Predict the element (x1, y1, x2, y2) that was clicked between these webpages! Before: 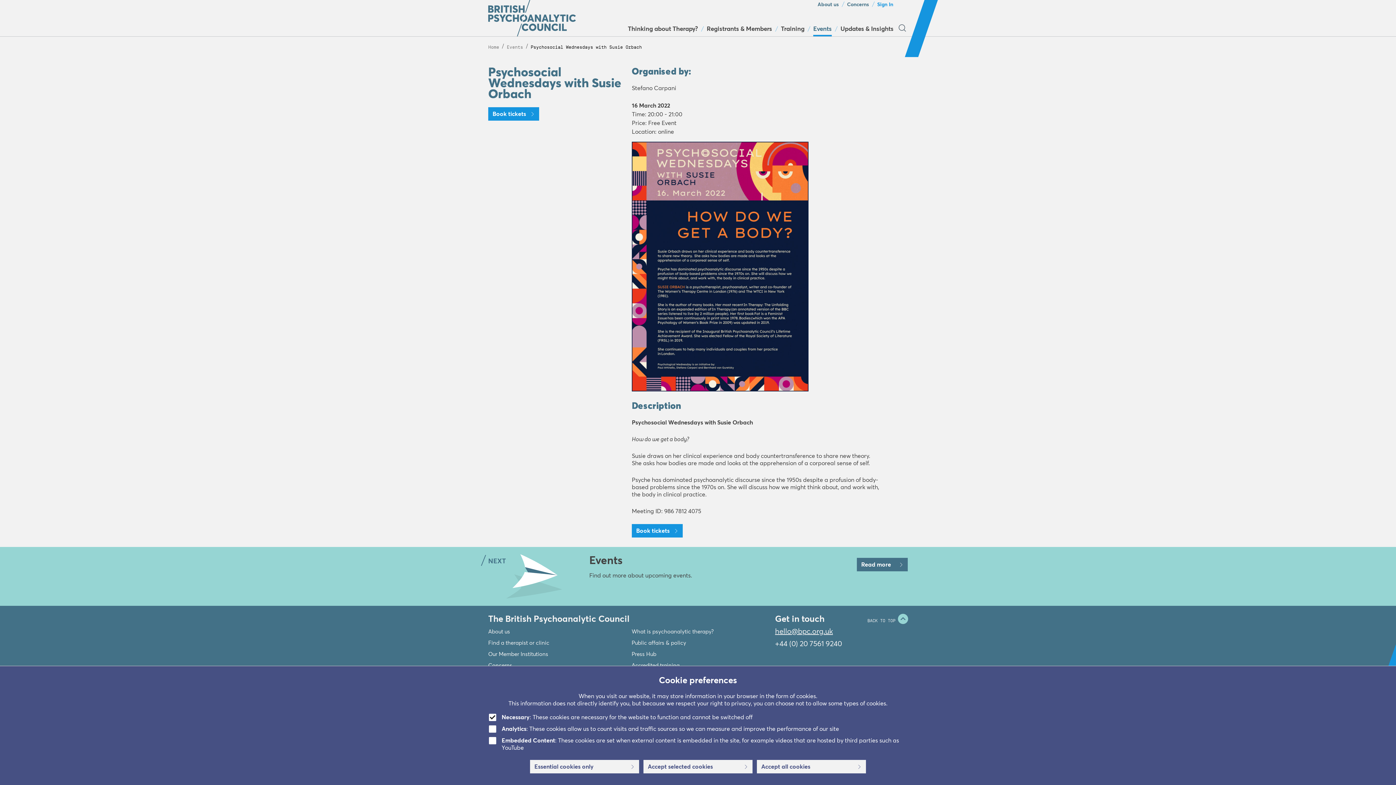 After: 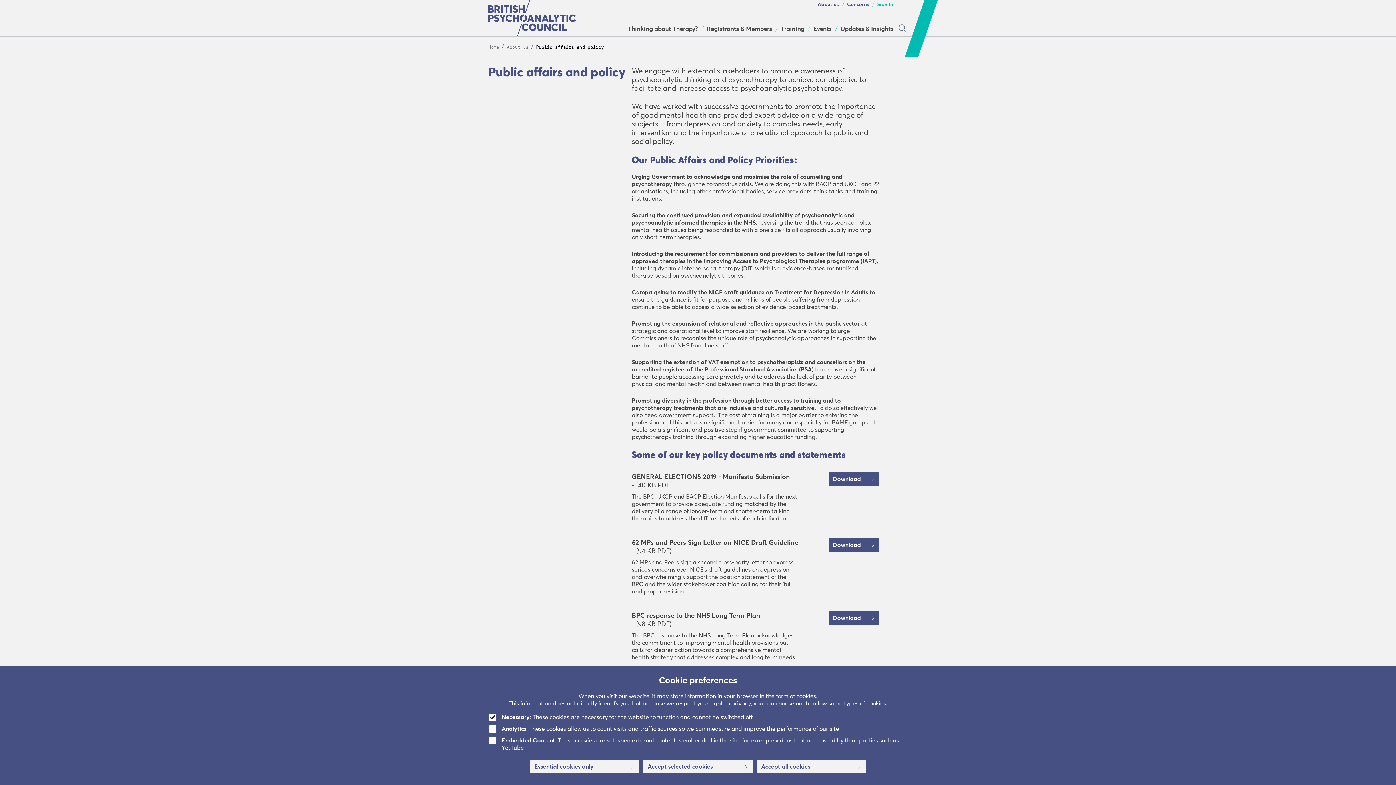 Action: bbox: (631, 639, 686, 646) label: Public affairs & policy